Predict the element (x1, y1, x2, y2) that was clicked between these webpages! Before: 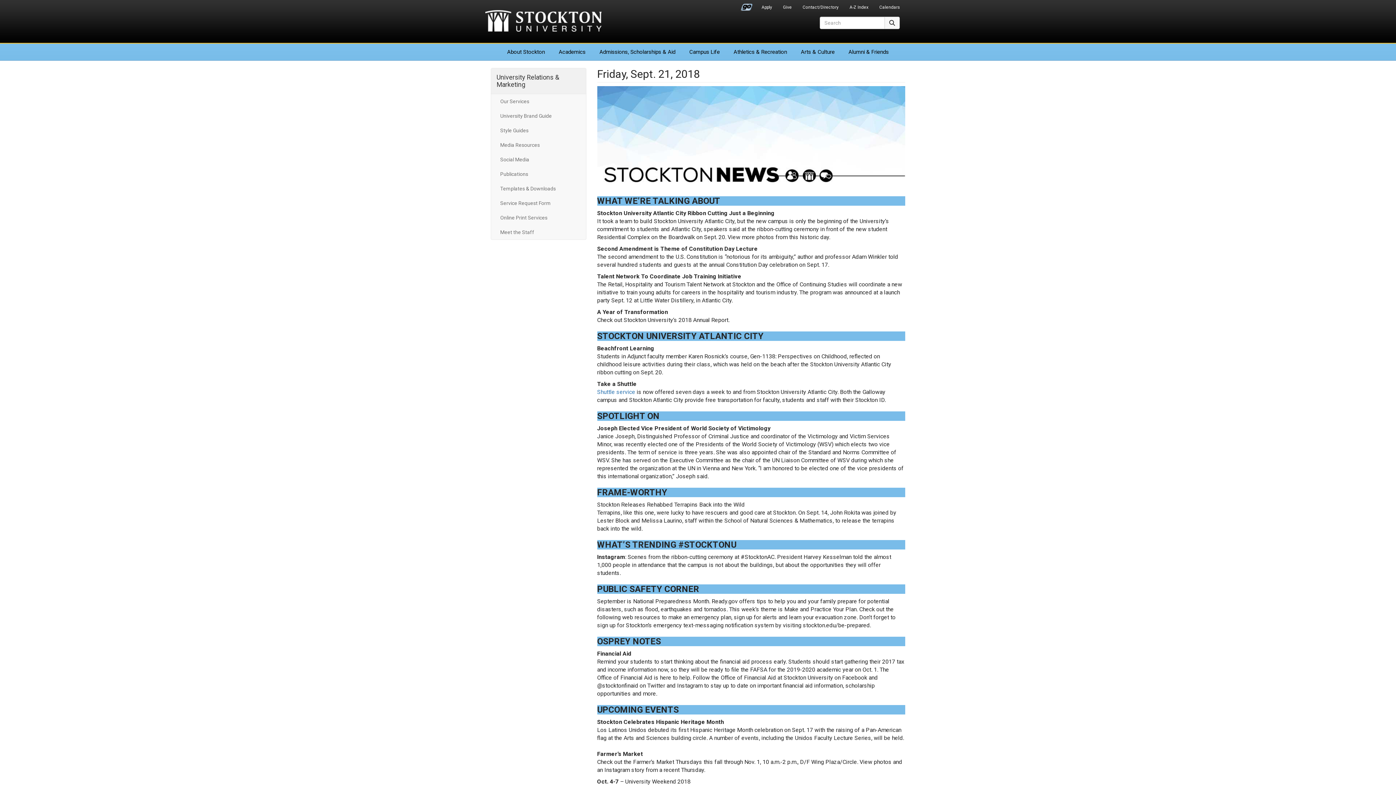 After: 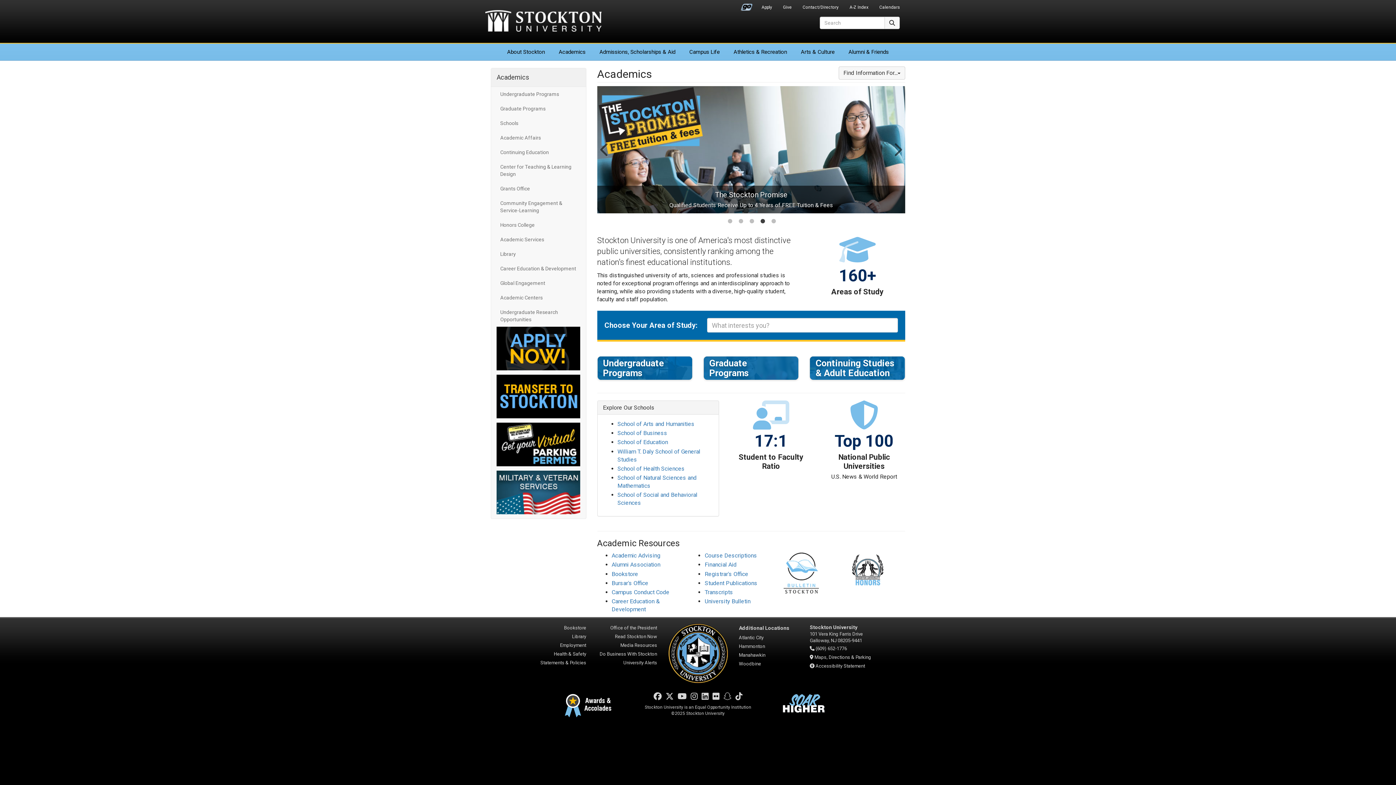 Action: bbox: (552, 43, 592, 60) label: Academics